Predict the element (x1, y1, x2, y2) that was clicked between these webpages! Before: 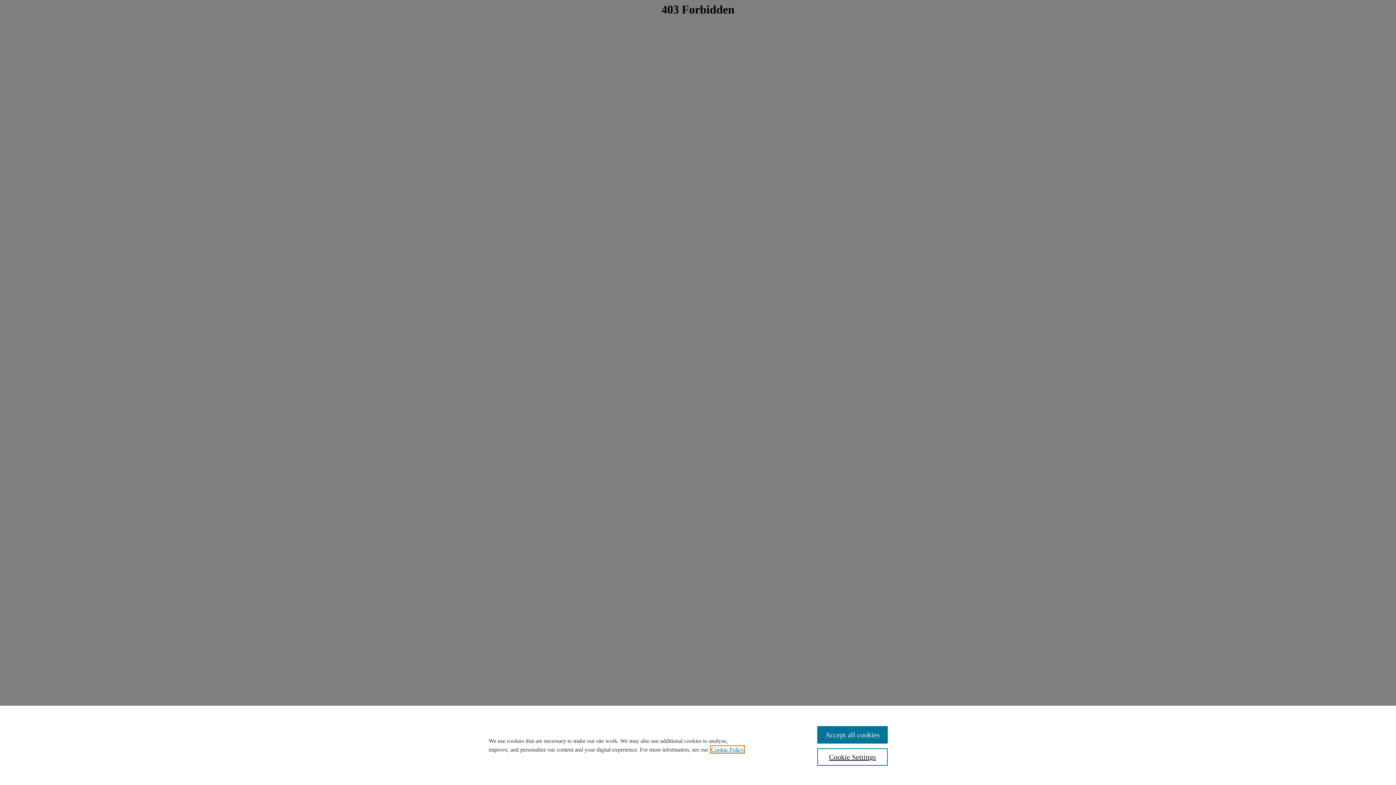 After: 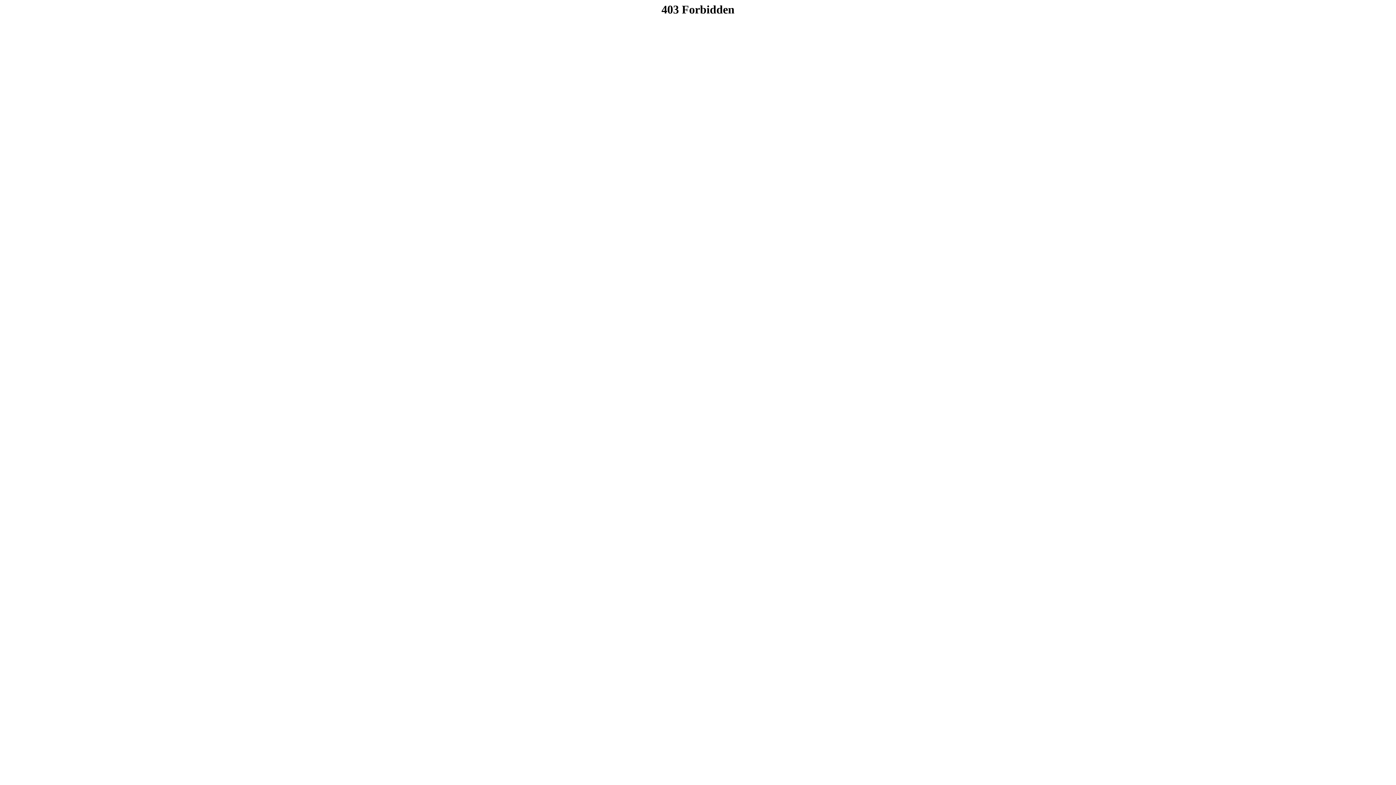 Action: bbox: (817, 726, 887, 744) label: Accept all cookies